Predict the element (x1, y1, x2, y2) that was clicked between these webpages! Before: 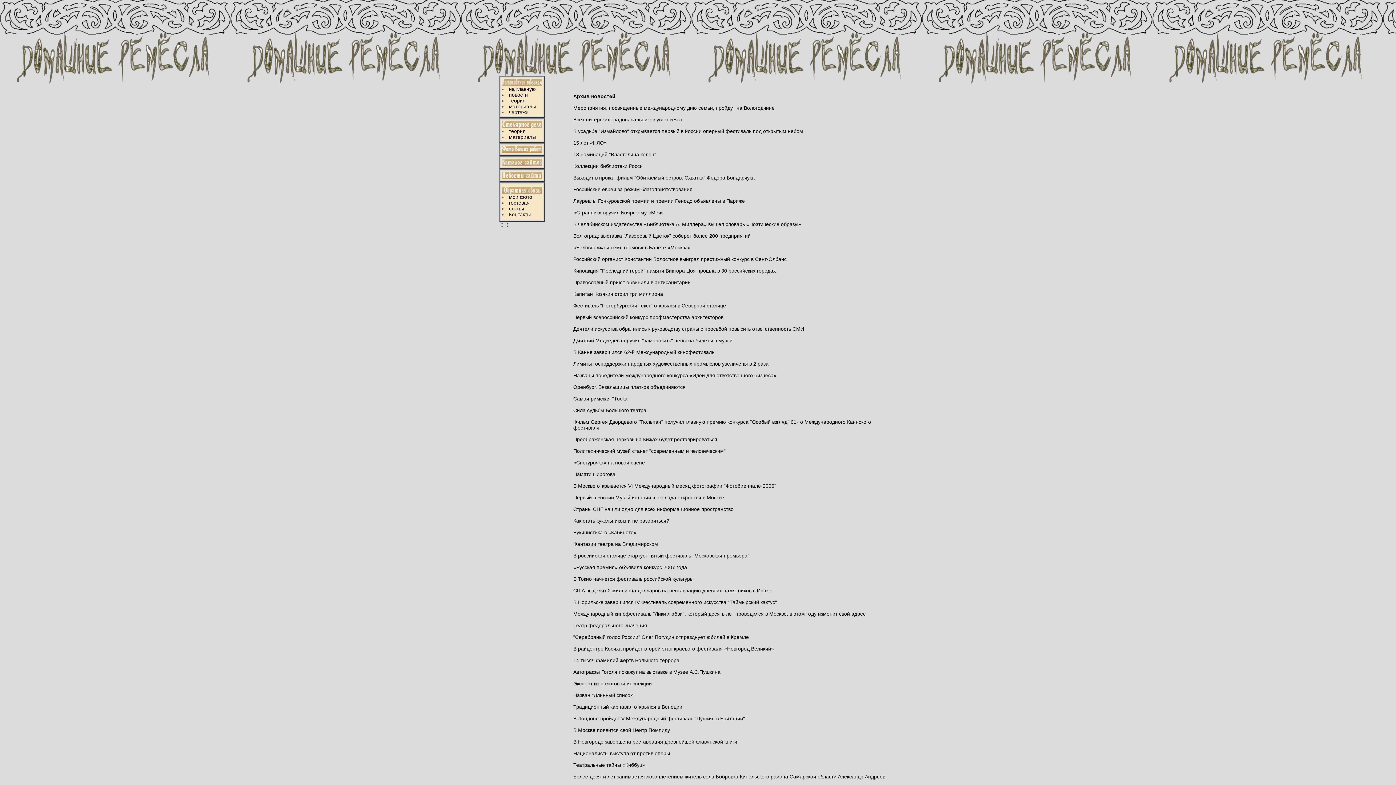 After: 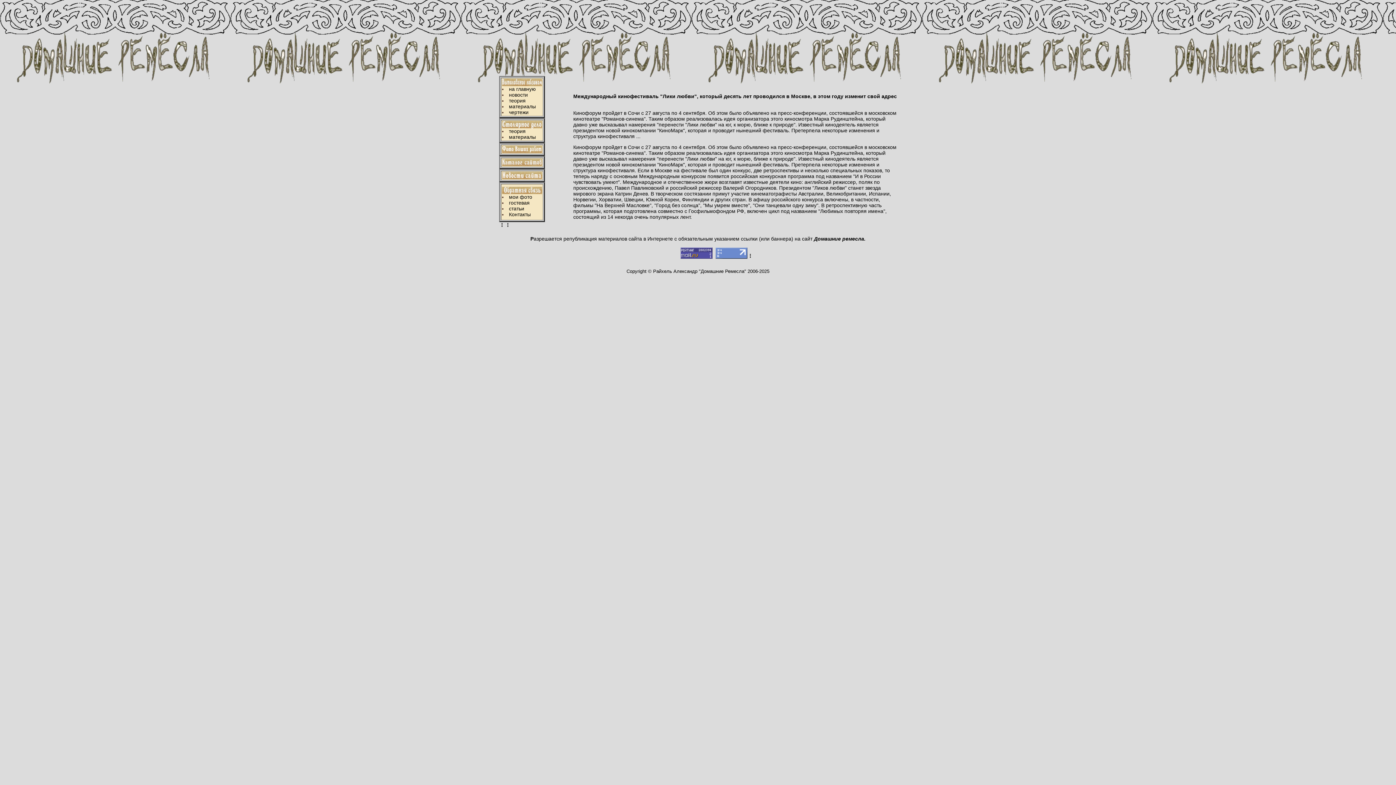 Action: bbox: (573, 611, 865, 617) label: Международный кинофестиваль "Лики любви", который десять лет проводился в Москве, в этом году изменит свой адрес